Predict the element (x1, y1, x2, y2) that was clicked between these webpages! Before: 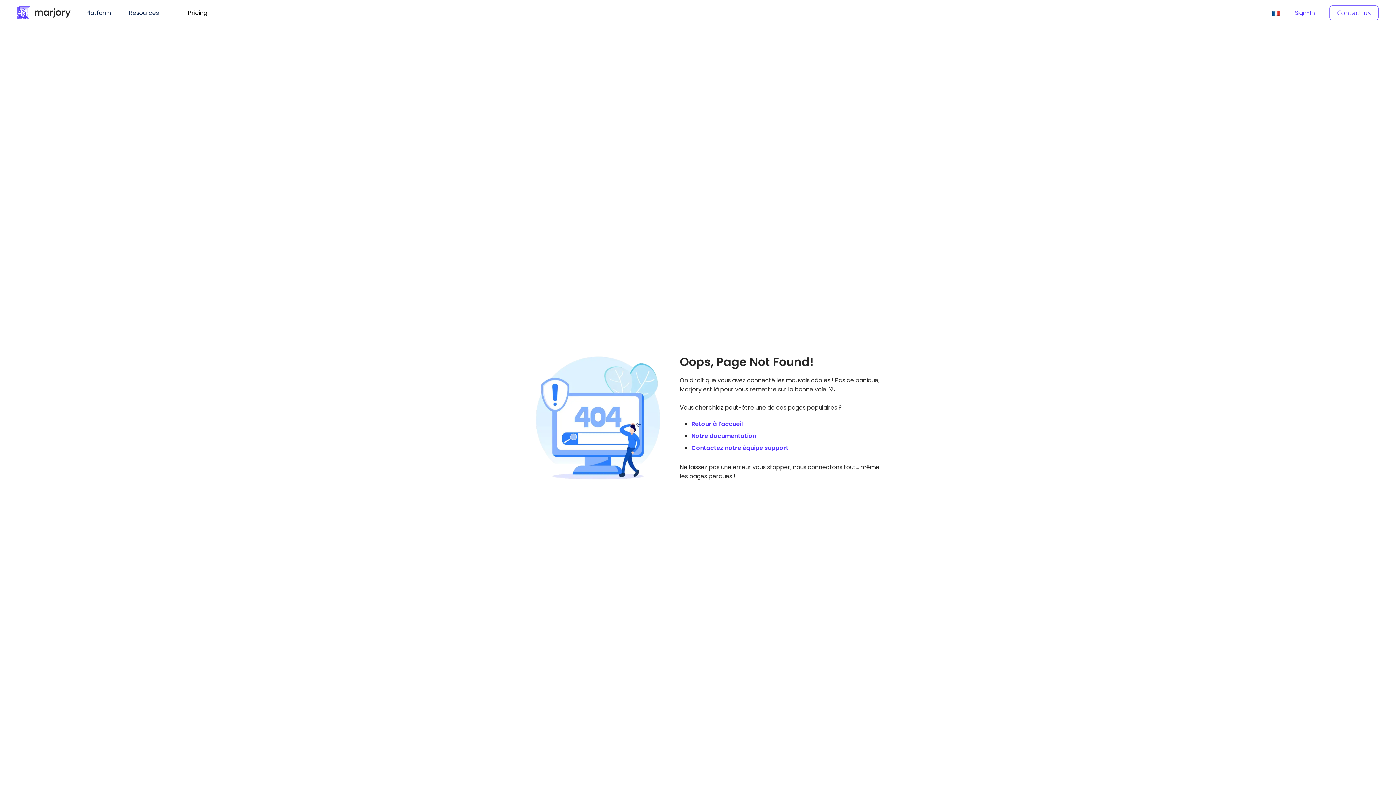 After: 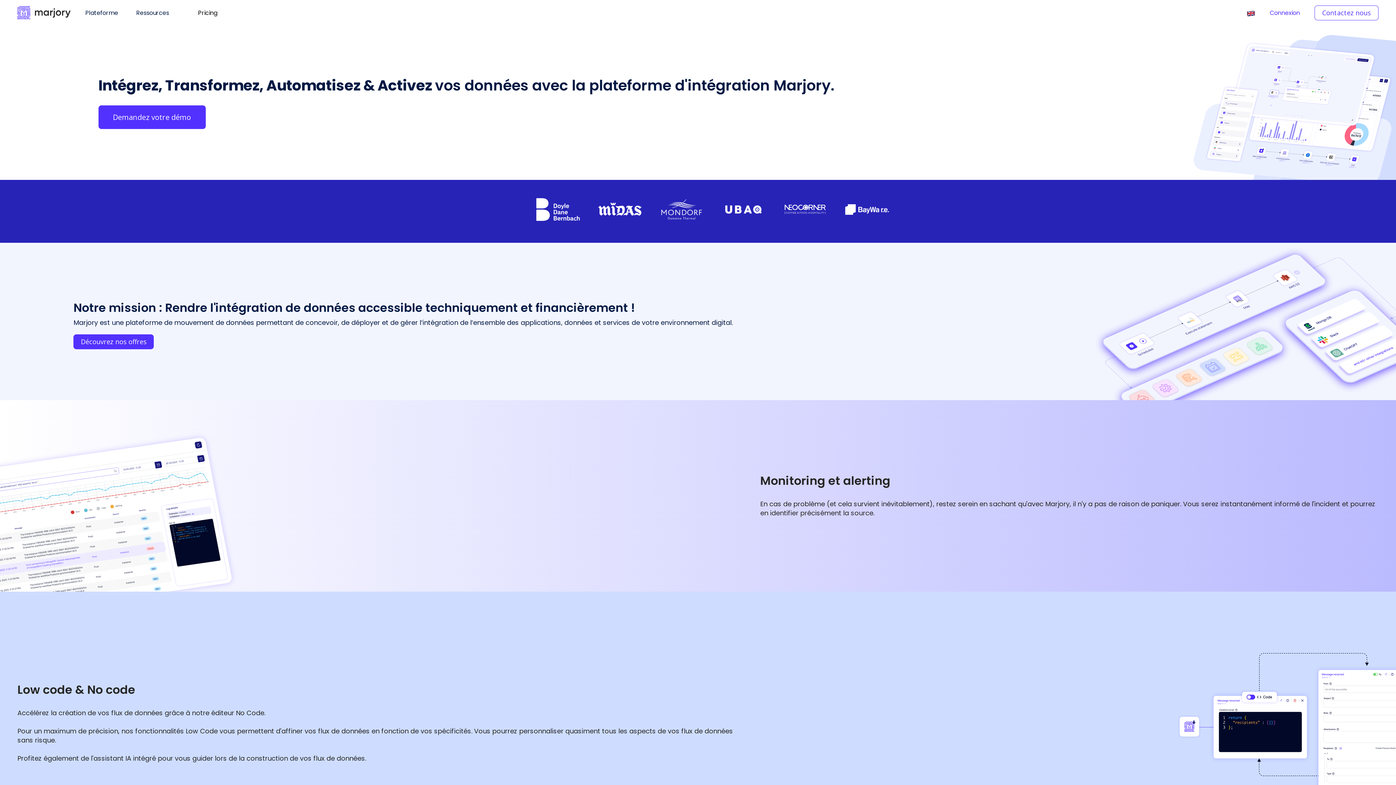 Action: label: Retour à l’accueil bbox: (691, 419, 742, 428)